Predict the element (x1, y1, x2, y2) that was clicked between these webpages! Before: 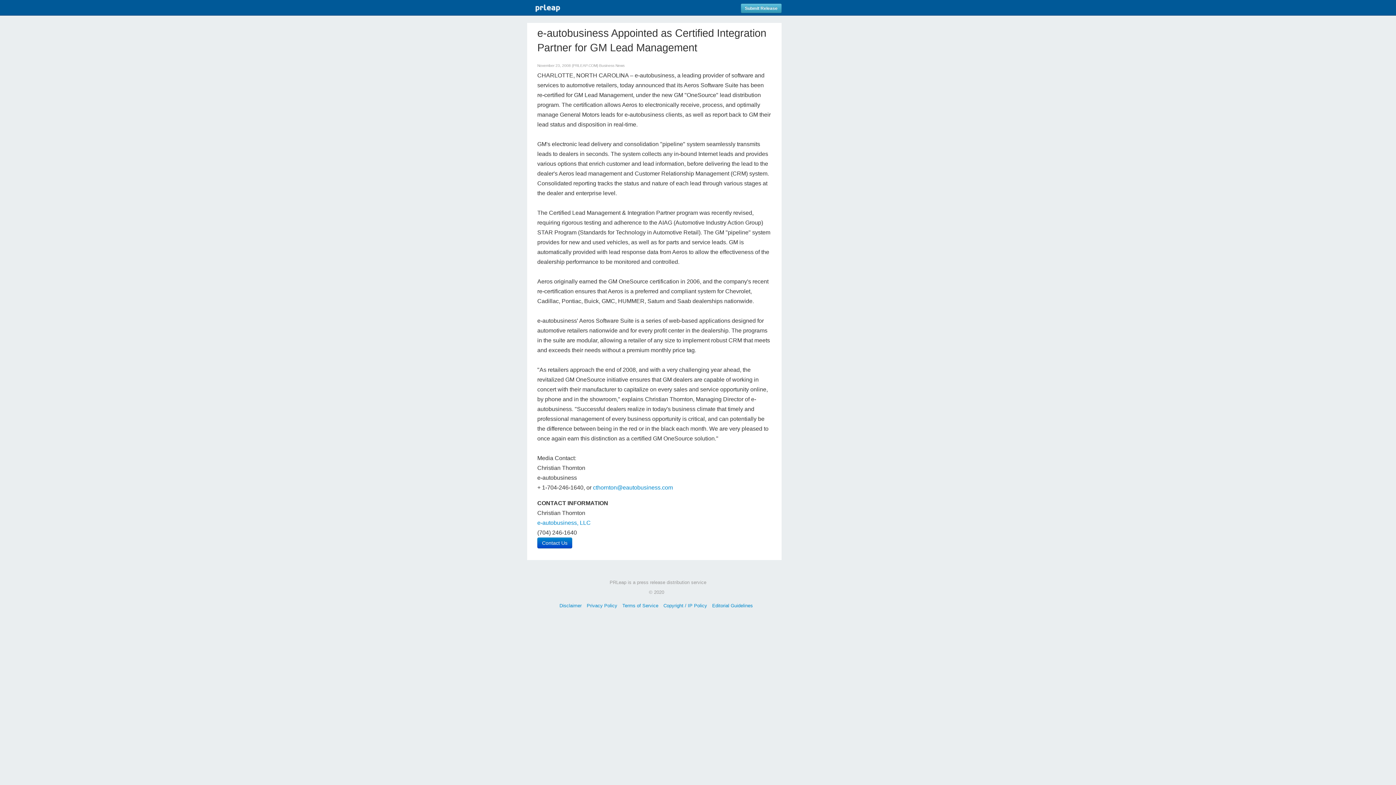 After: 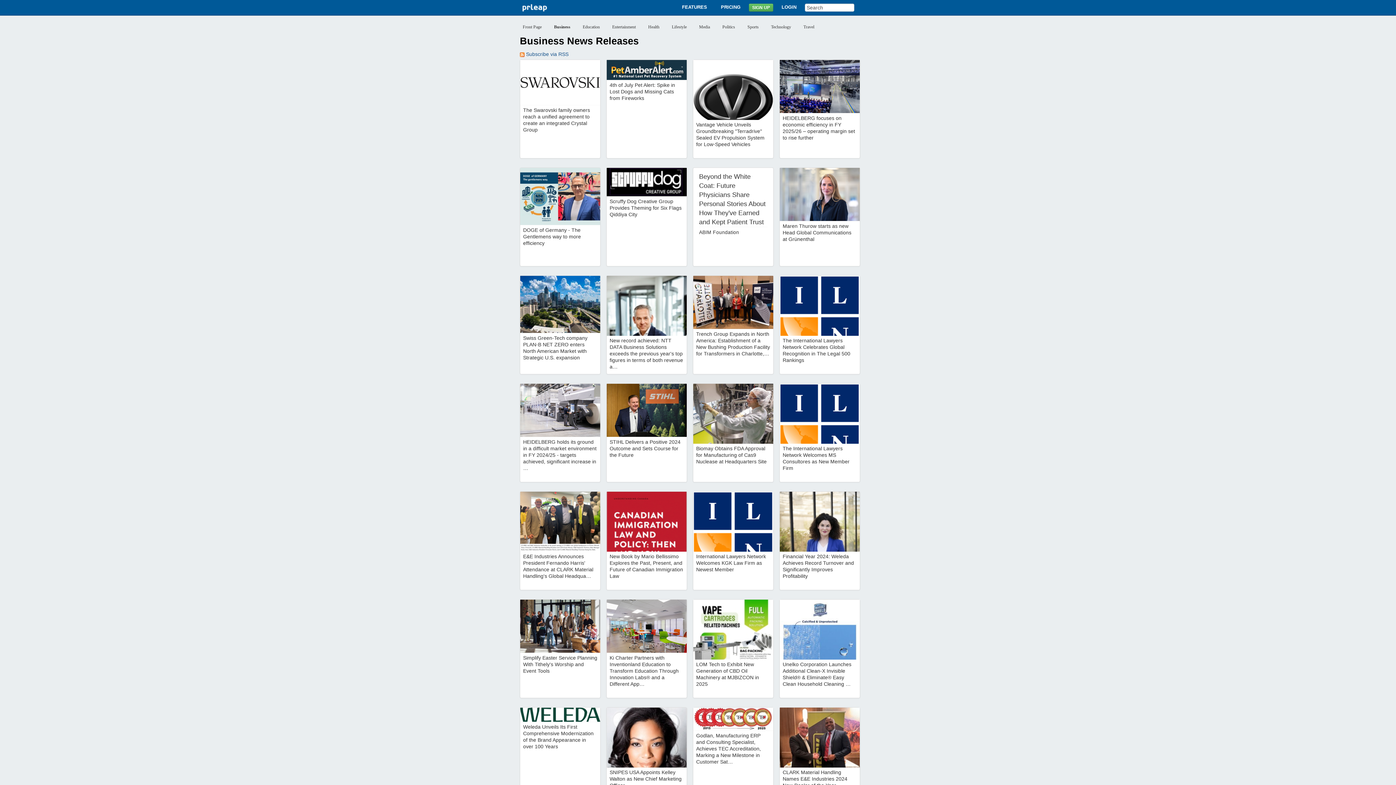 Action: label: Business News bbox: (599, 63, 624, 67)